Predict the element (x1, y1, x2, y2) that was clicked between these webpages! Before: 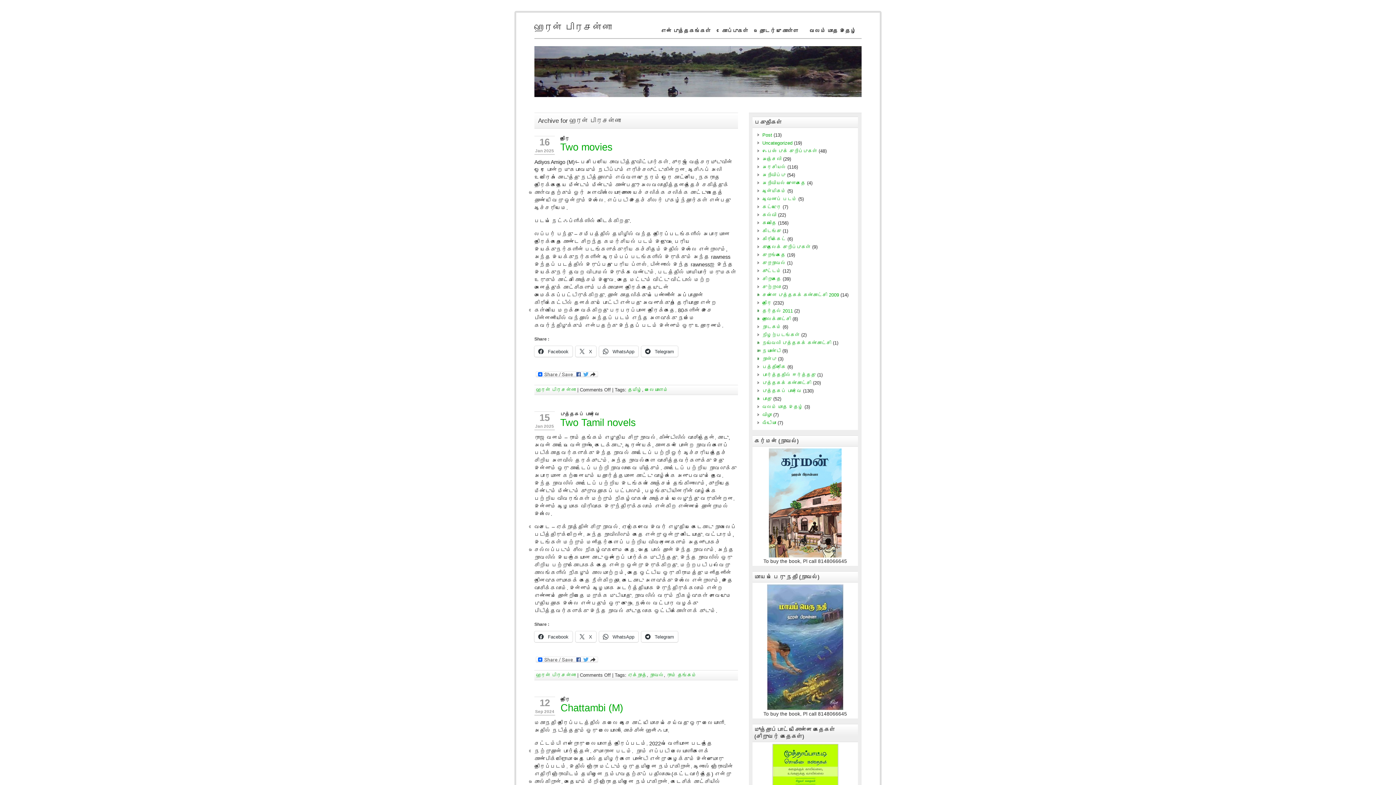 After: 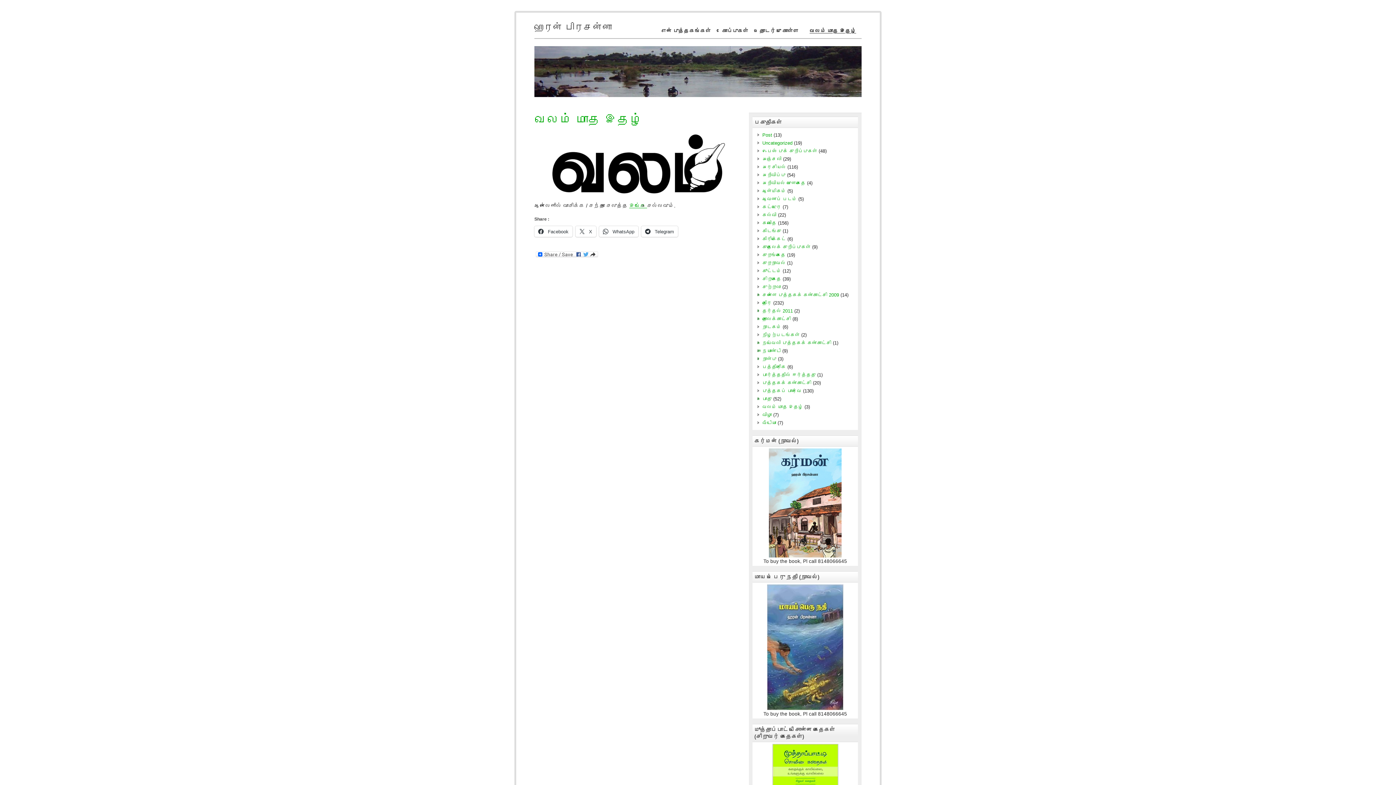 Action: bbox: (804, 25, 861, 36) label: வலம் மாத இதழ்